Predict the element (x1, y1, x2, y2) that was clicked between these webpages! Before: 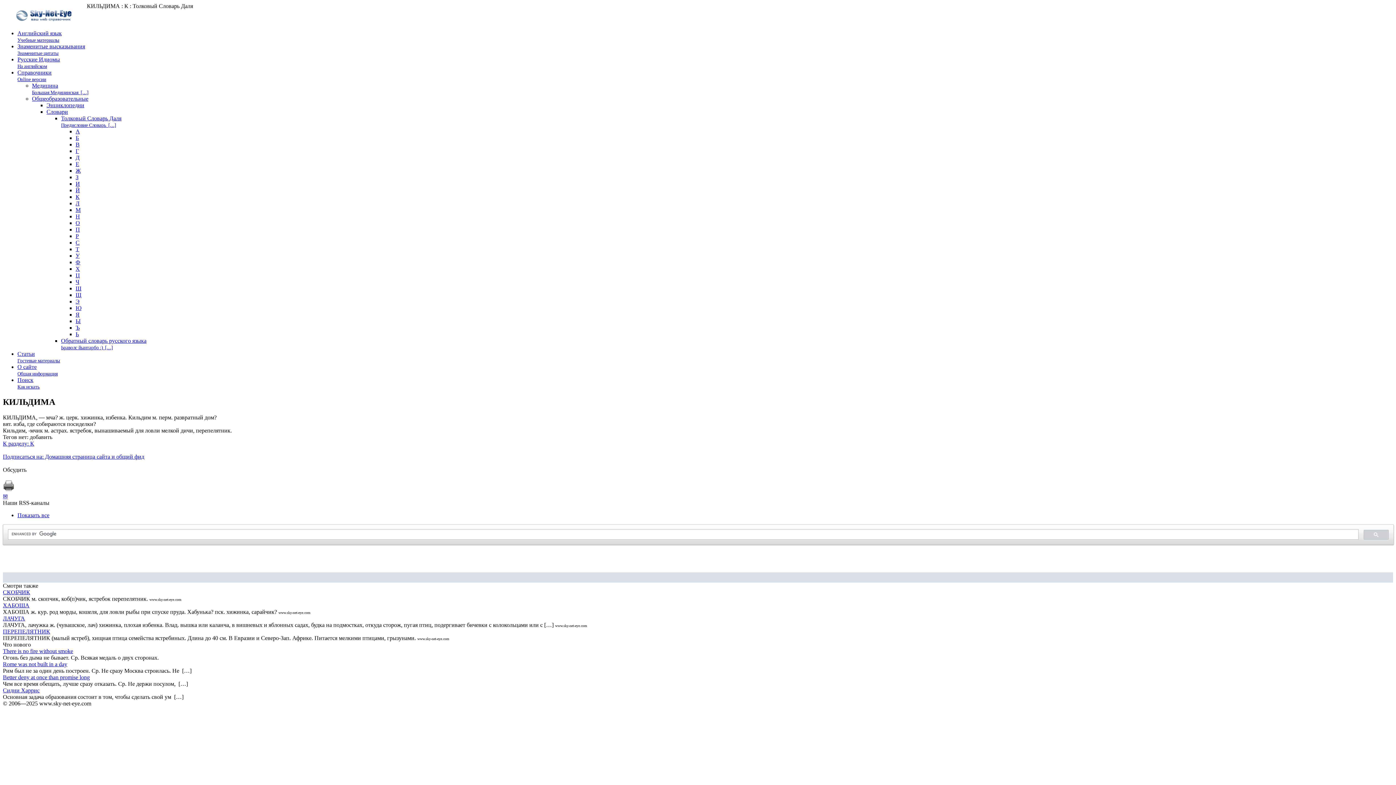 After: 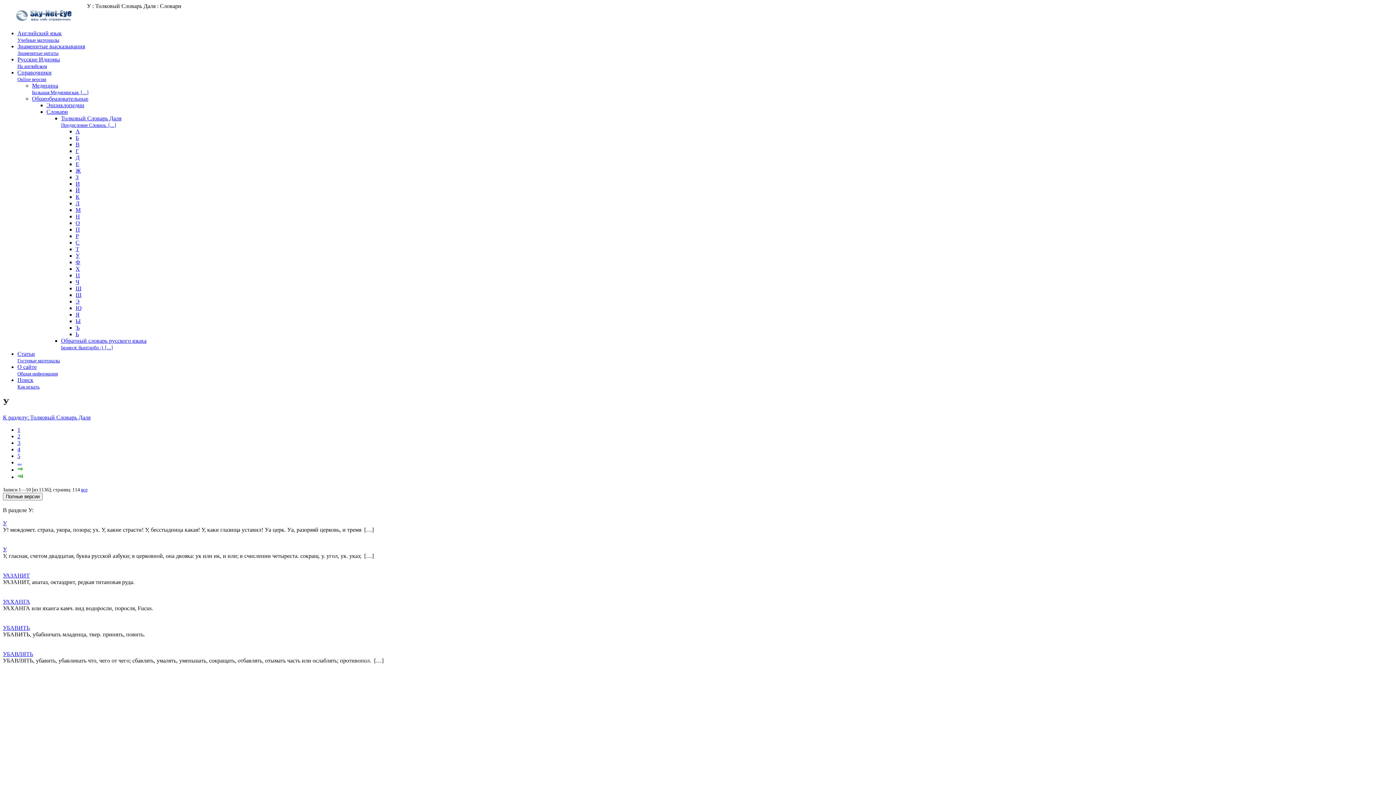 Action: bbox: (75, 252, 79, 258) label: У